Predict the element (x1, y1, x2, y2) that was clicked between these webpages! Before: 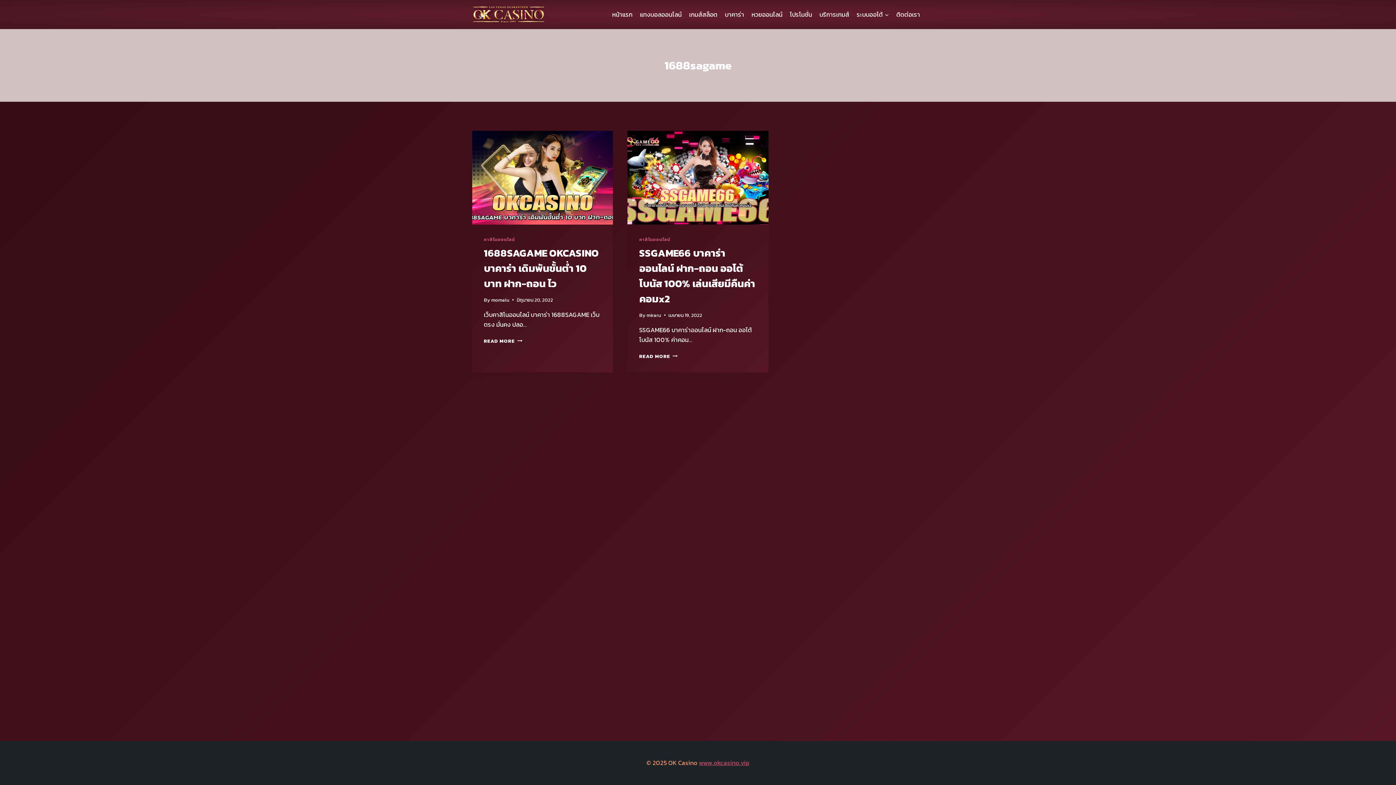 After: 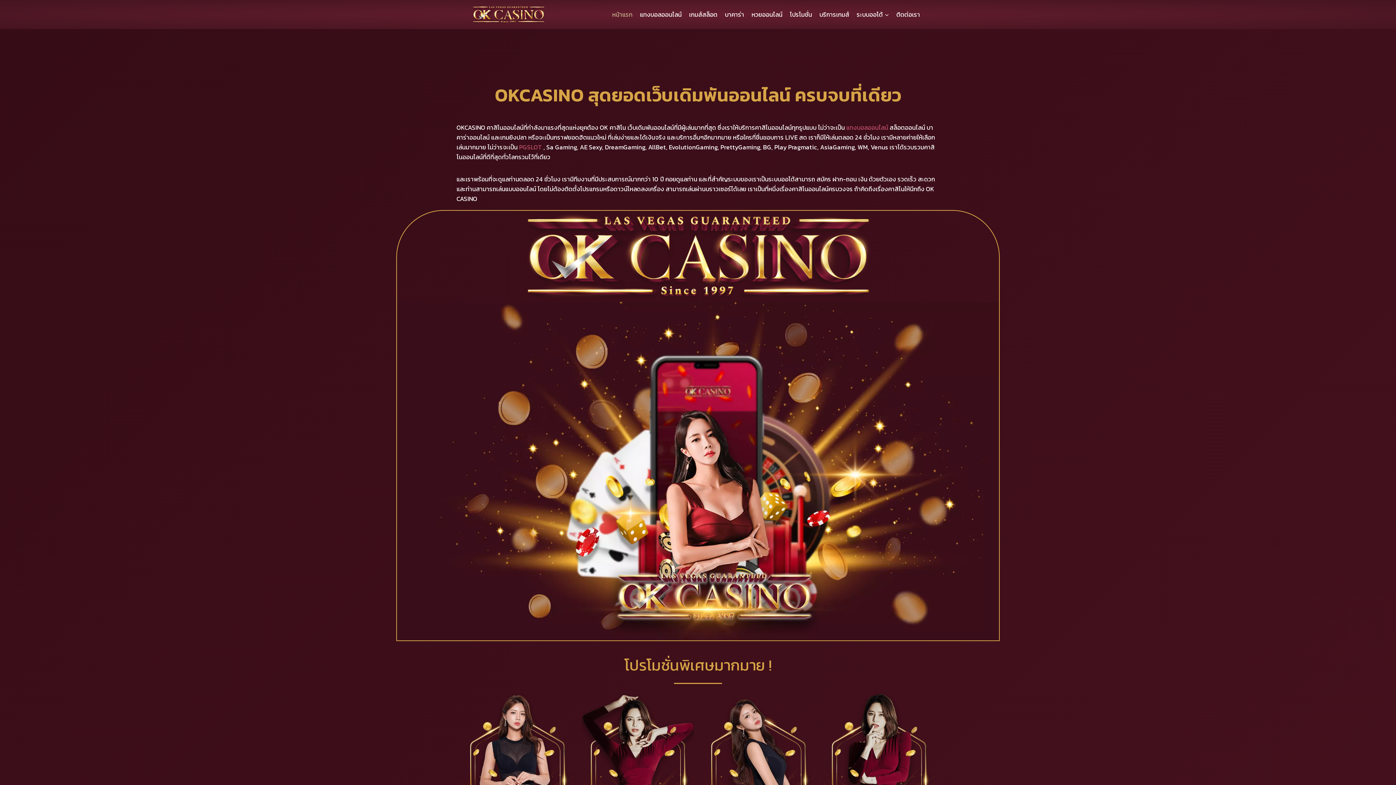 Action: bbox: (608, 5, 636, 23) label: หน้าแรก